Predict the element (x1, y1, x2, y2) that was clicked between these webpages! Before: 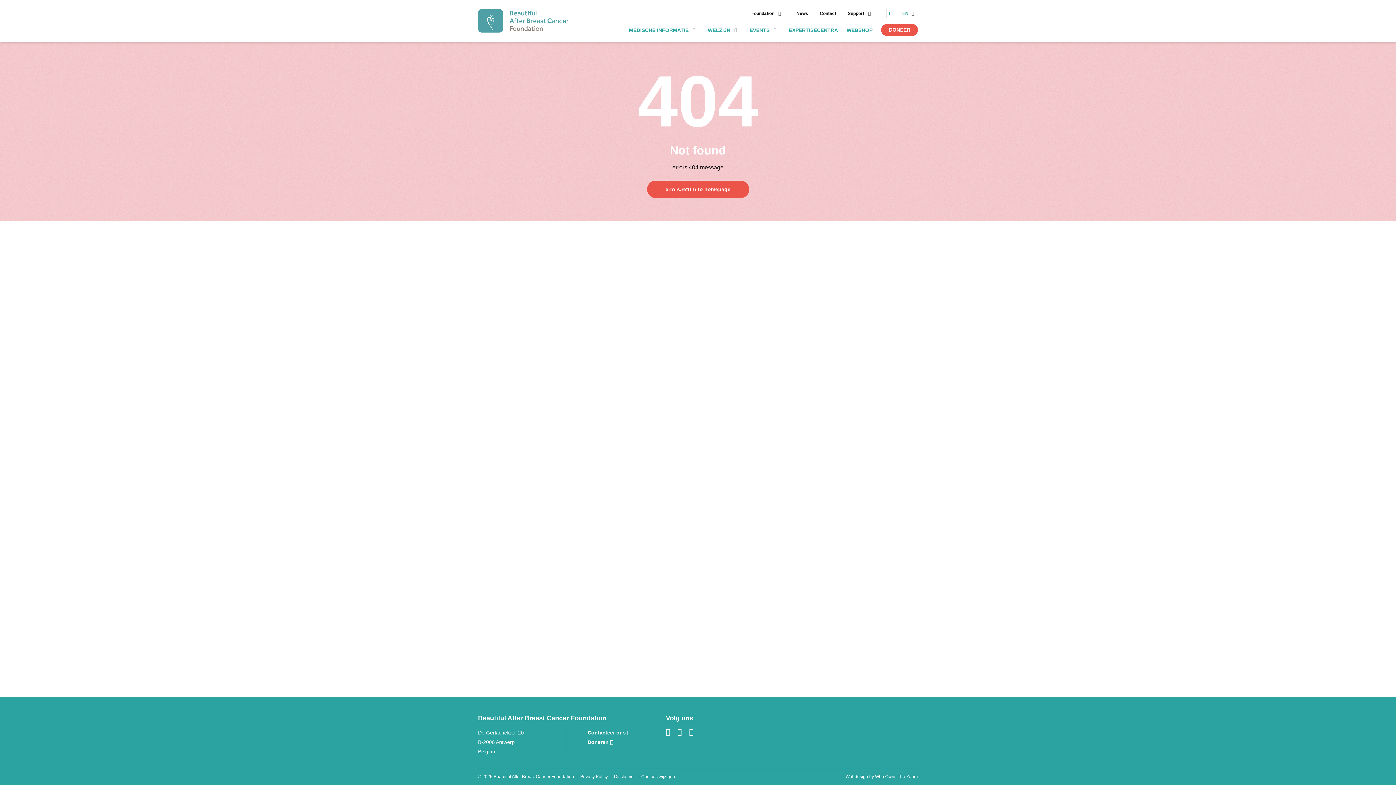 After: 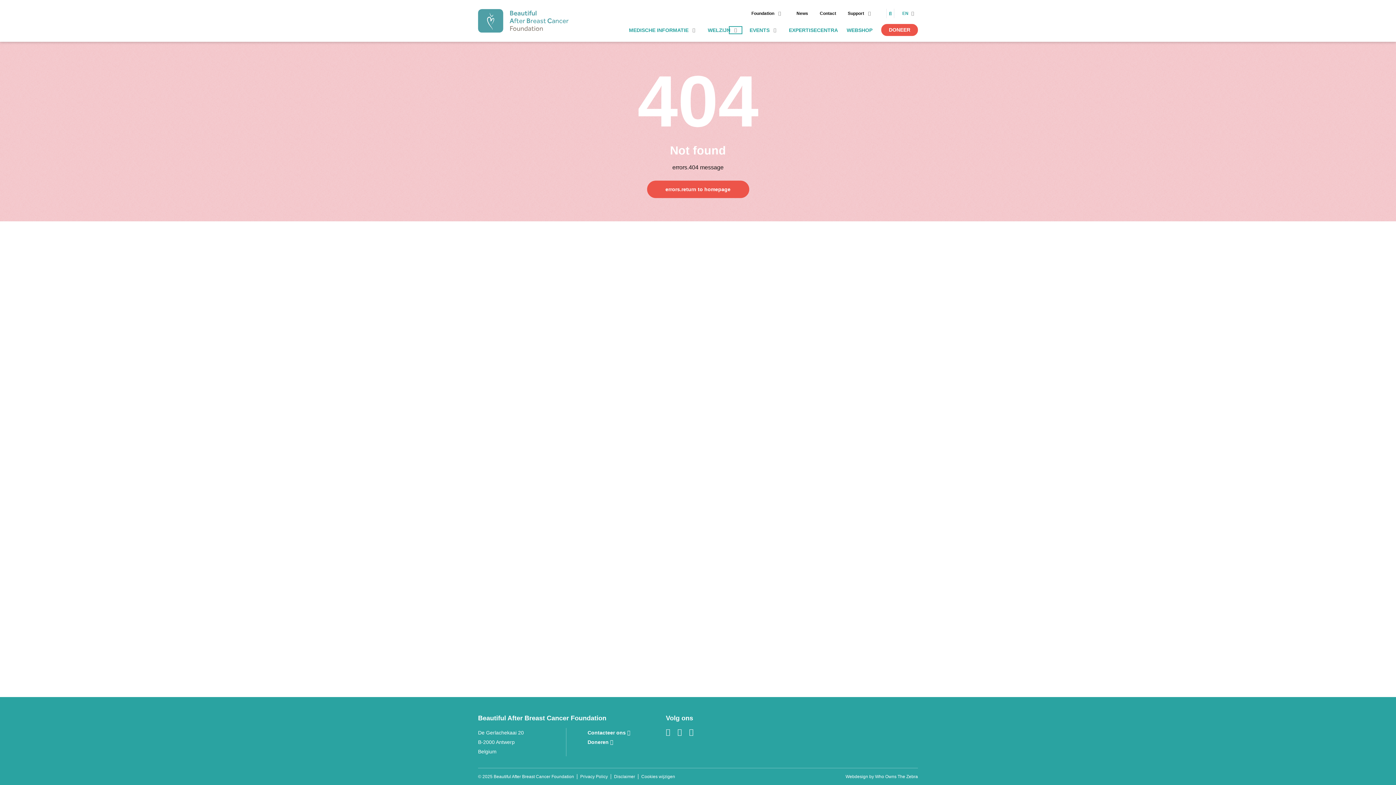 Action: label: Toggle subnav bbox: (730, 27, 741, 32)